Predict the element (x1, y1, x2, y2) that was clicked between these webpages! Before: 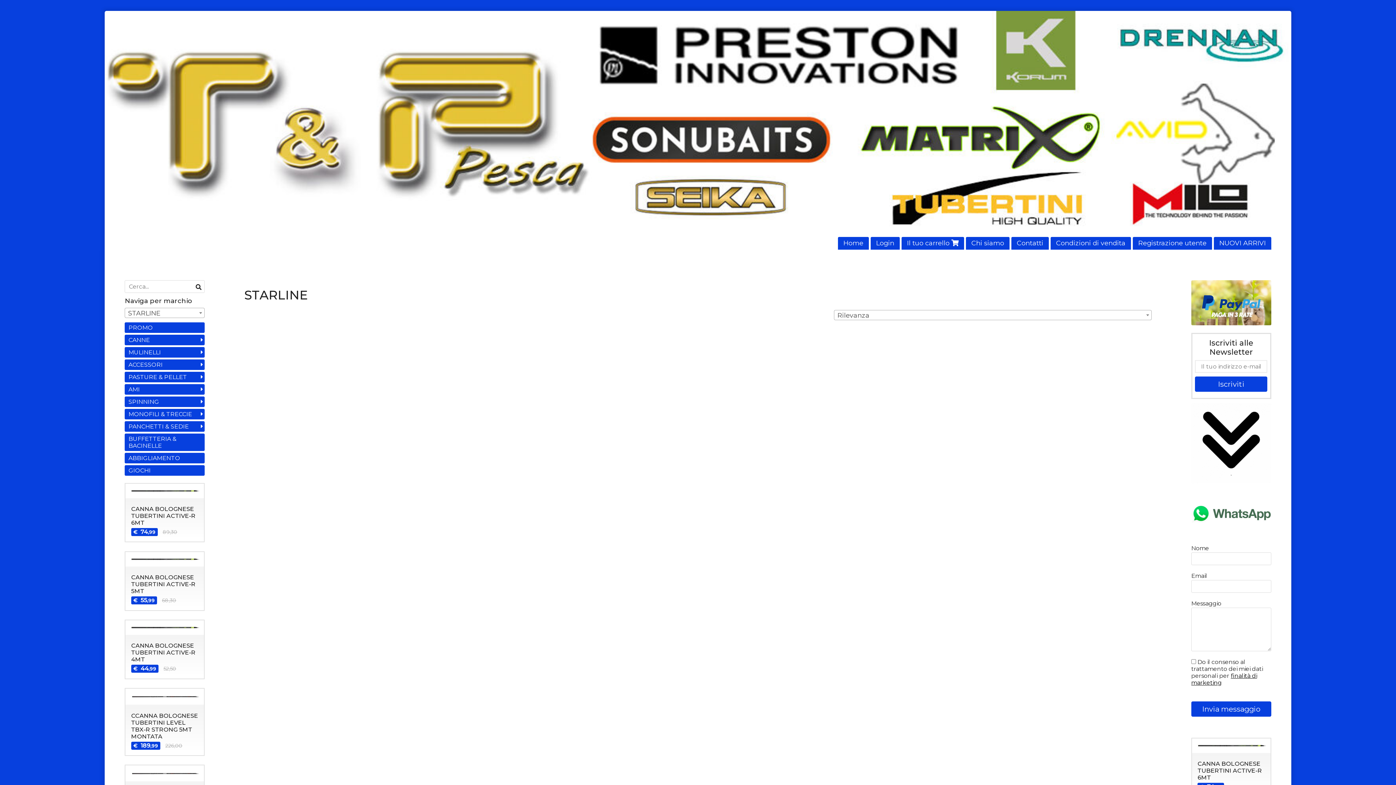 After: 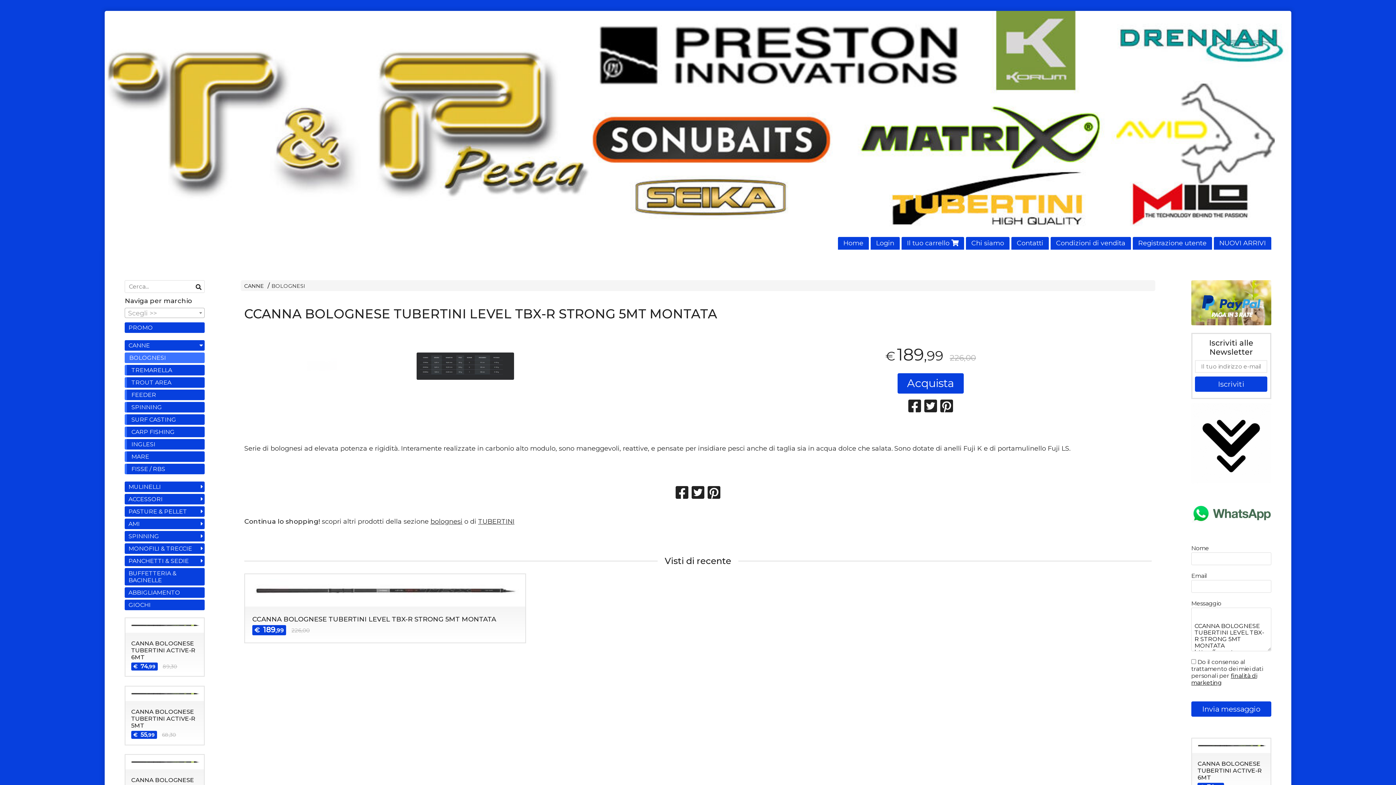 Action: label: CCANNA BOLOGNESE TUBERTINI LEVEL TBX-R STRONG 5MT MONTATA
€ 189,99 226,00 bbox: (124, 688, 204, 756)